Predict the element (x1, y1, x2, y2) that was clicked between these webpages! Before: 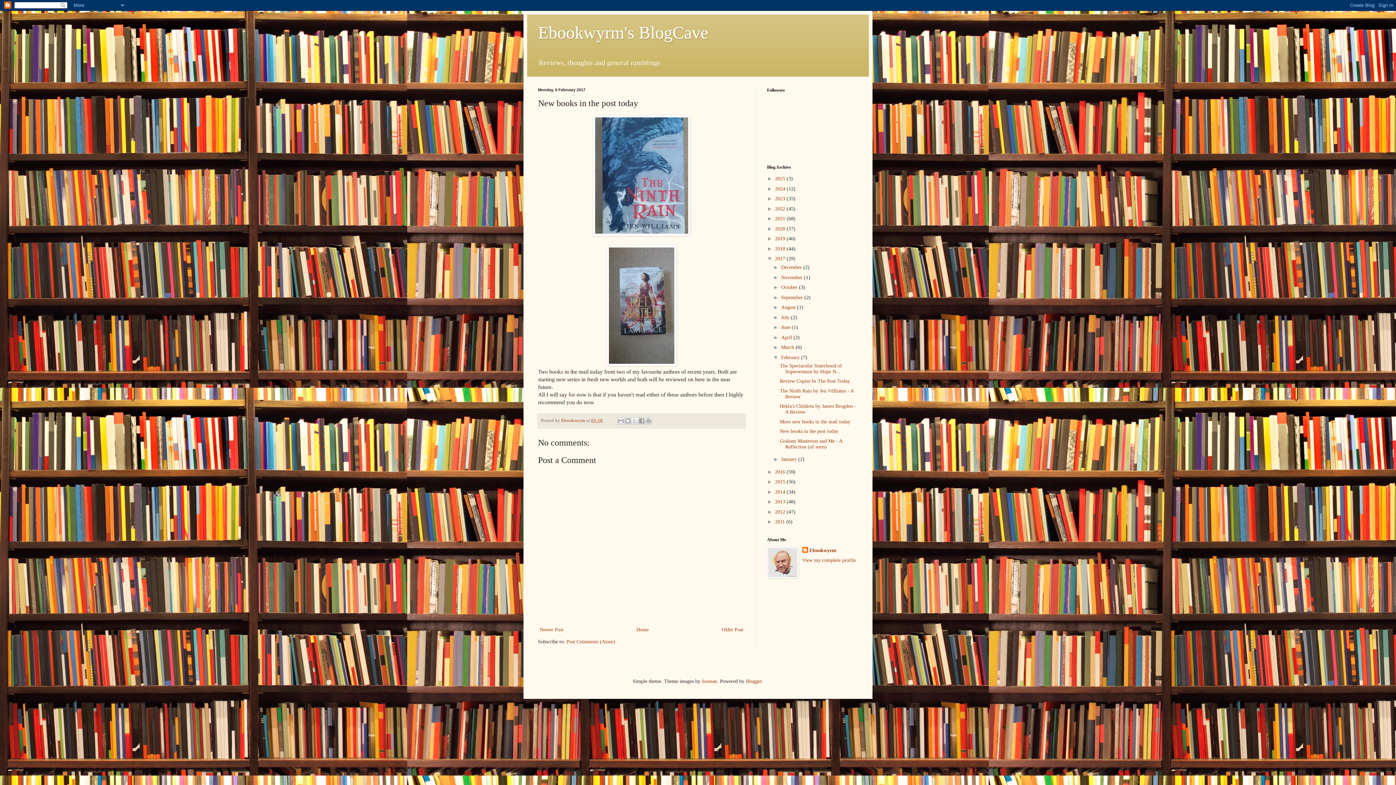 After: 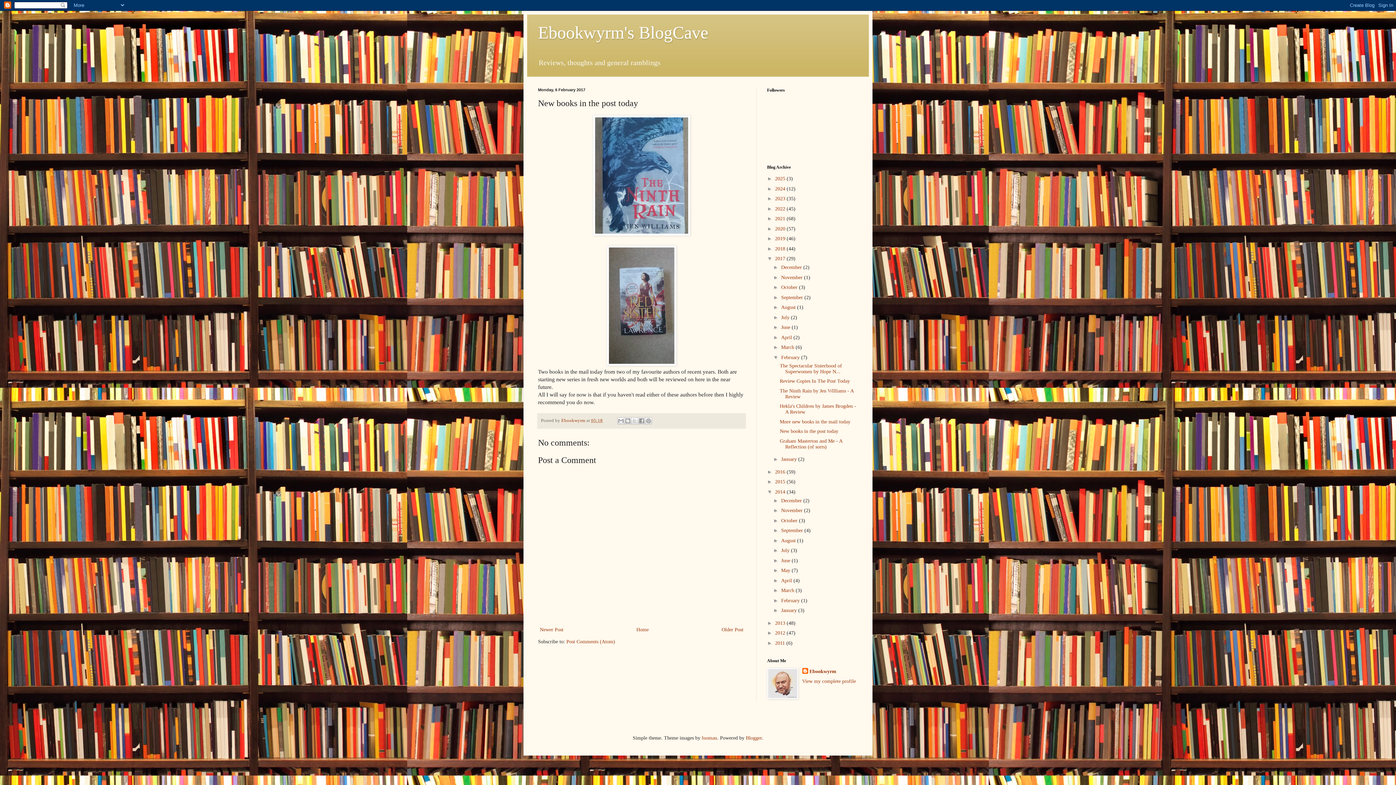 Action: label: ►   bbox: (767, 489, 775, 494)